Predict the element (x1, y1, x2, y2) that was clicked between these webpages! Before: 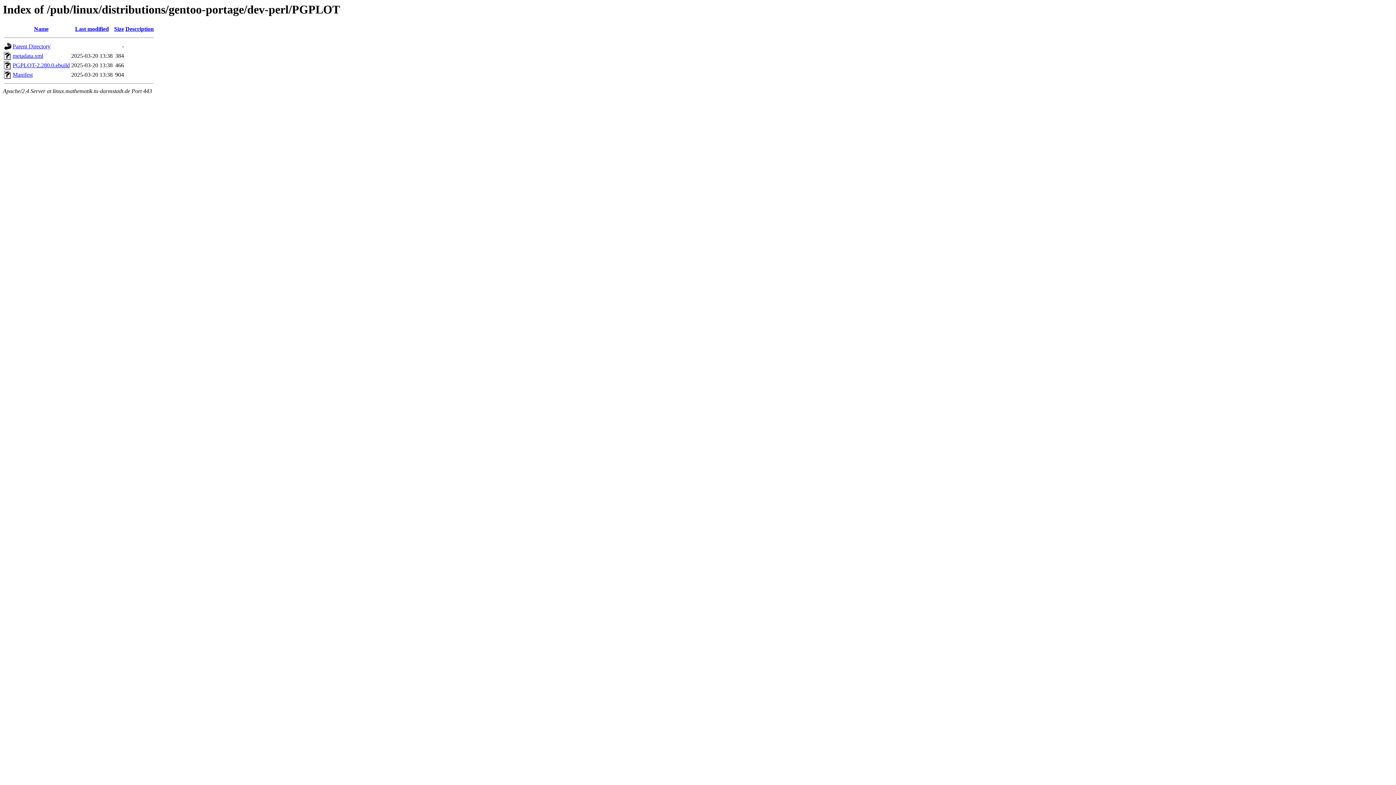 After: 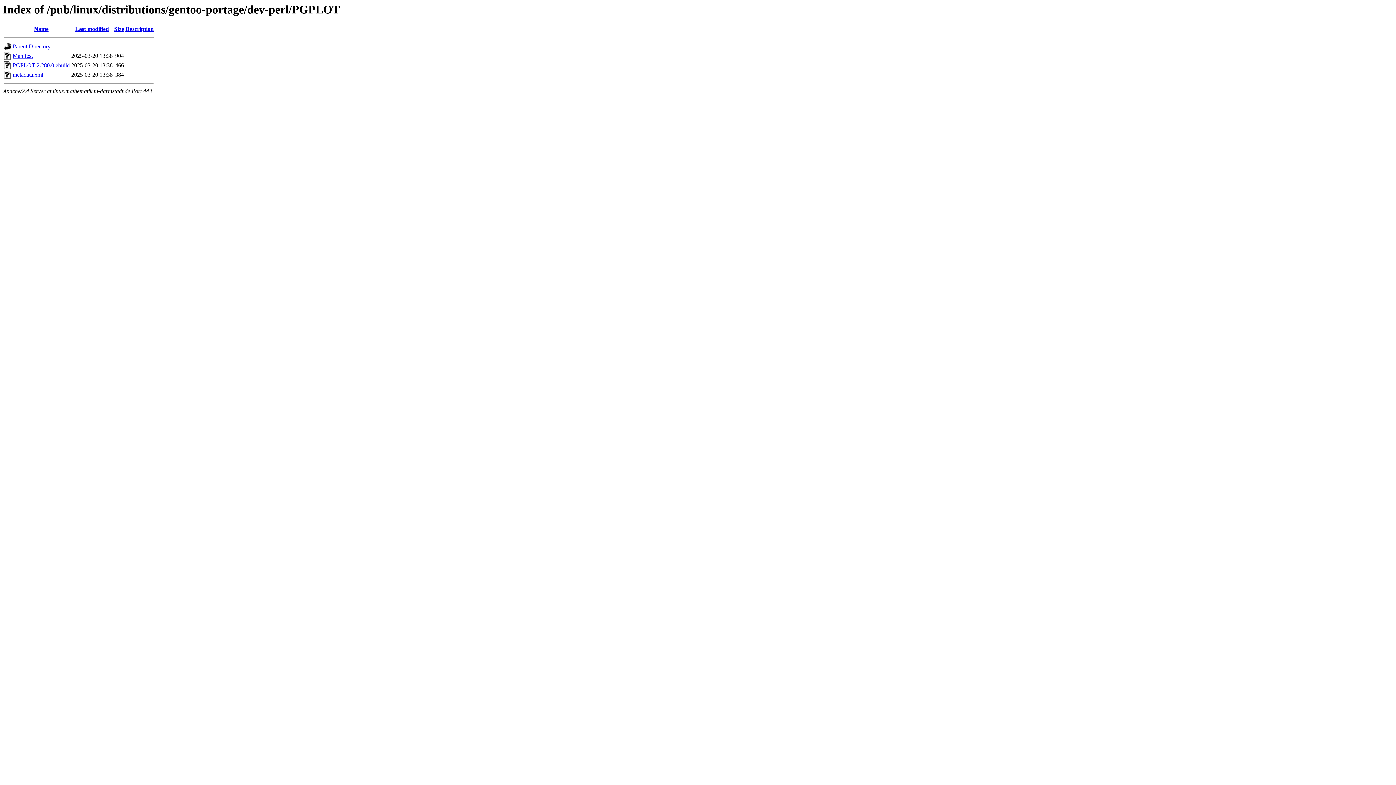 Action: label: Description bbox: (125, 25, 153, 32)